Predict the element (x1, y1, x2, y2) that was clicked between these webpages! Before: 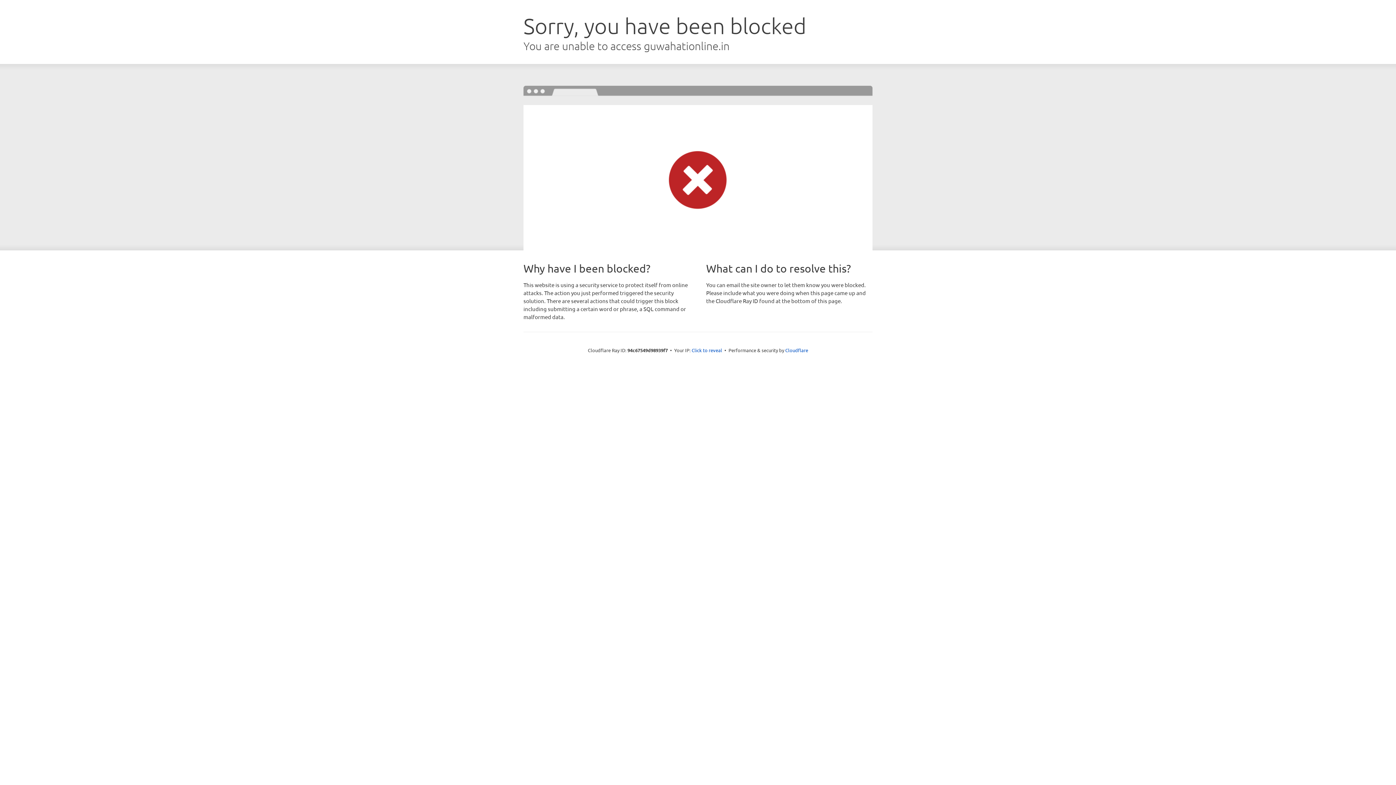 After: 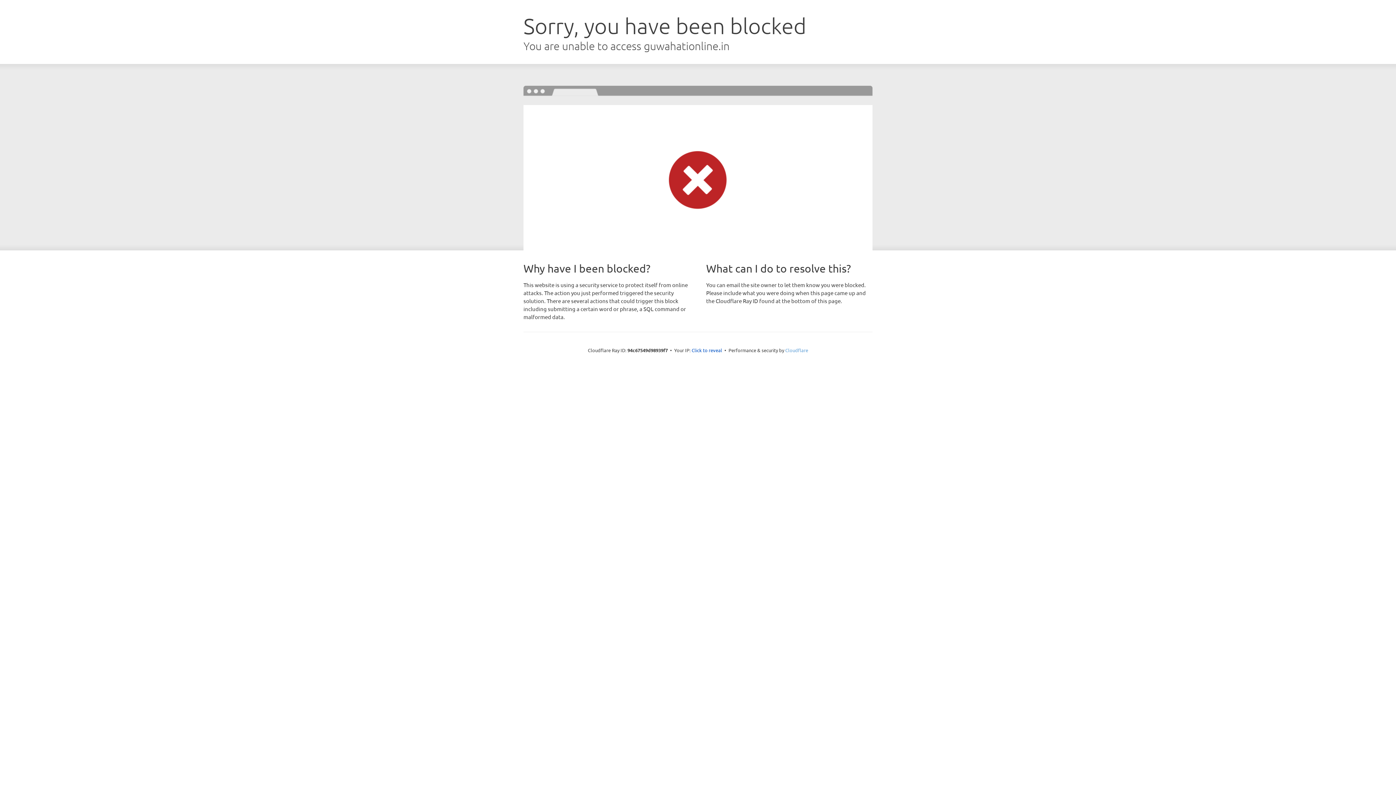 Action: label: Cloudflare bbox: (785, 347, 808, 353)